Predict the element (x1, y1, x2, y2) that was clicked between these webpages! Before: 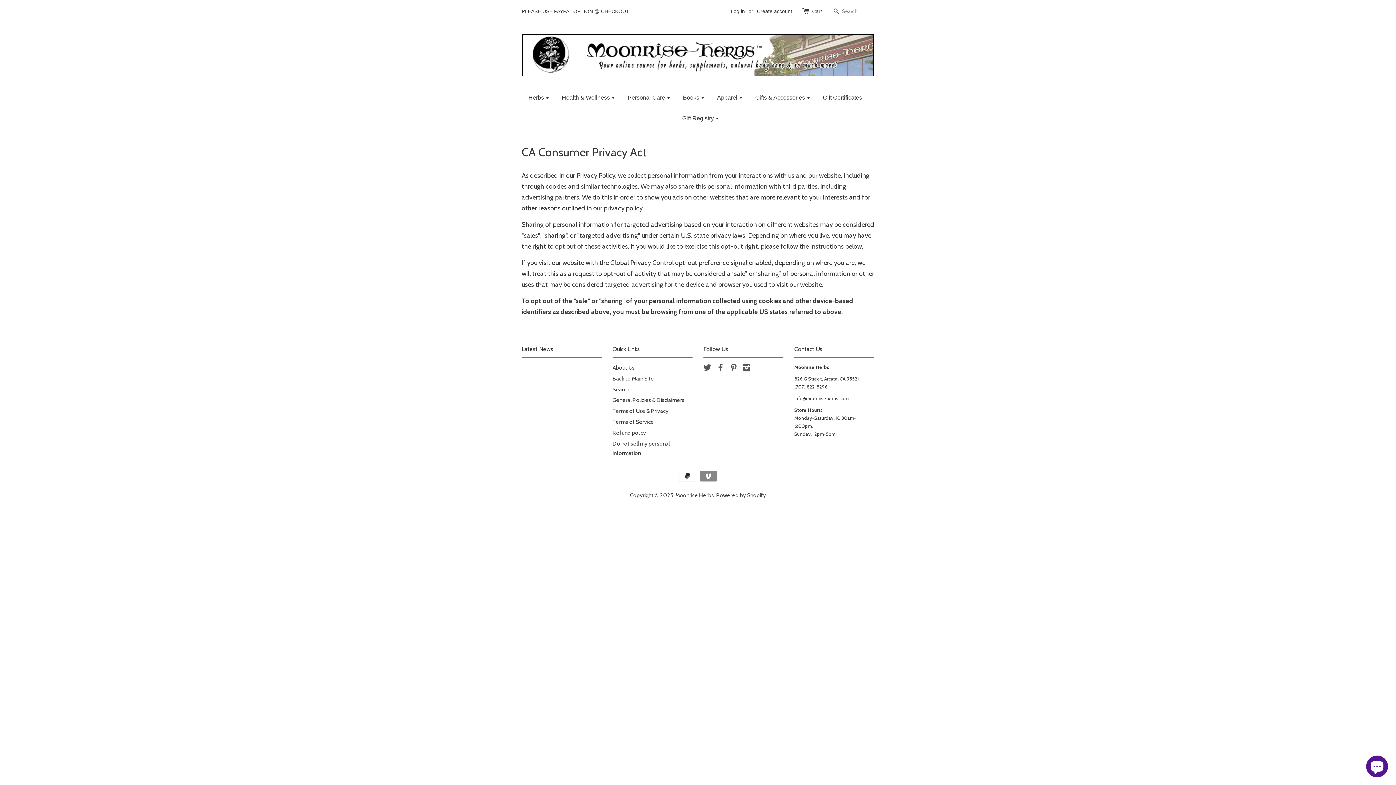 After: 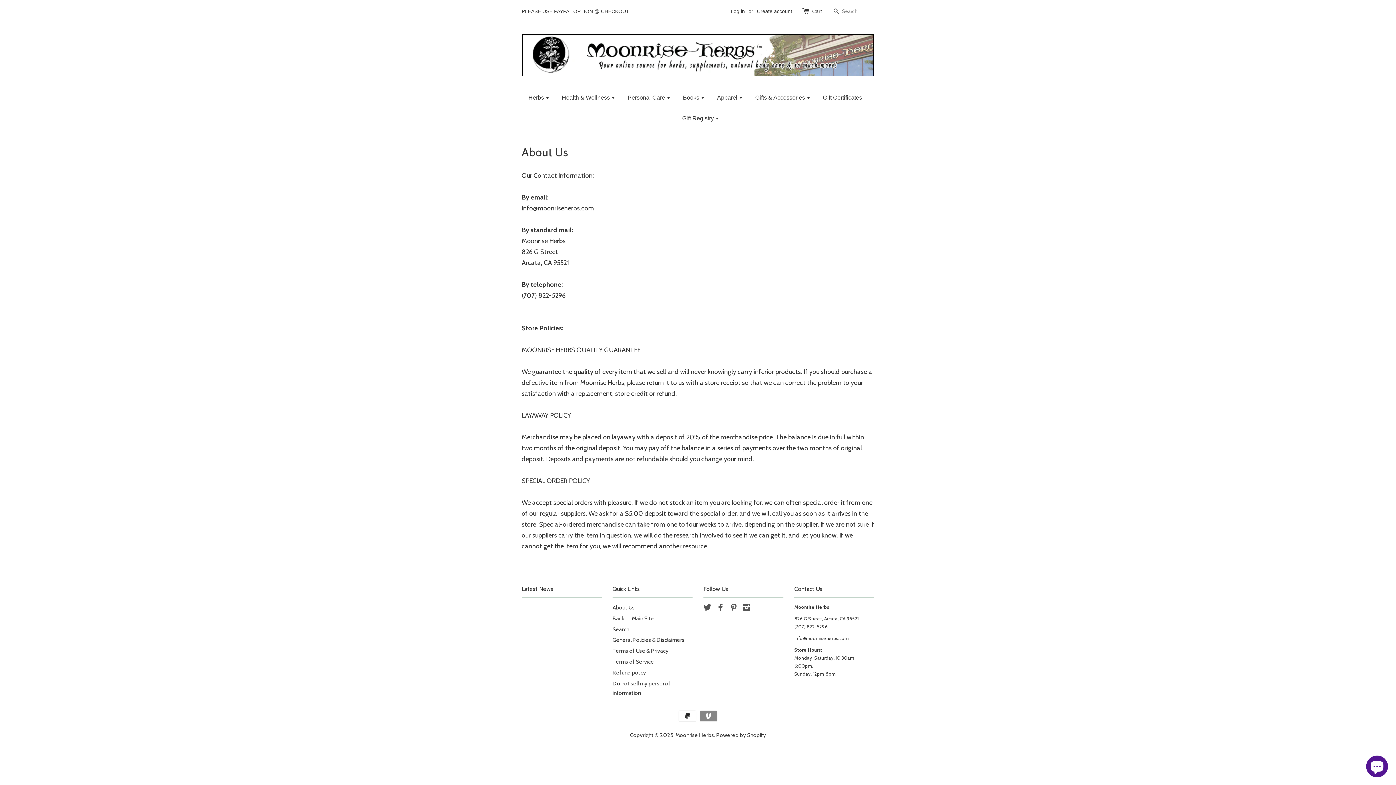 Action: label: About Us bbox: (612, 364, 634, 371)